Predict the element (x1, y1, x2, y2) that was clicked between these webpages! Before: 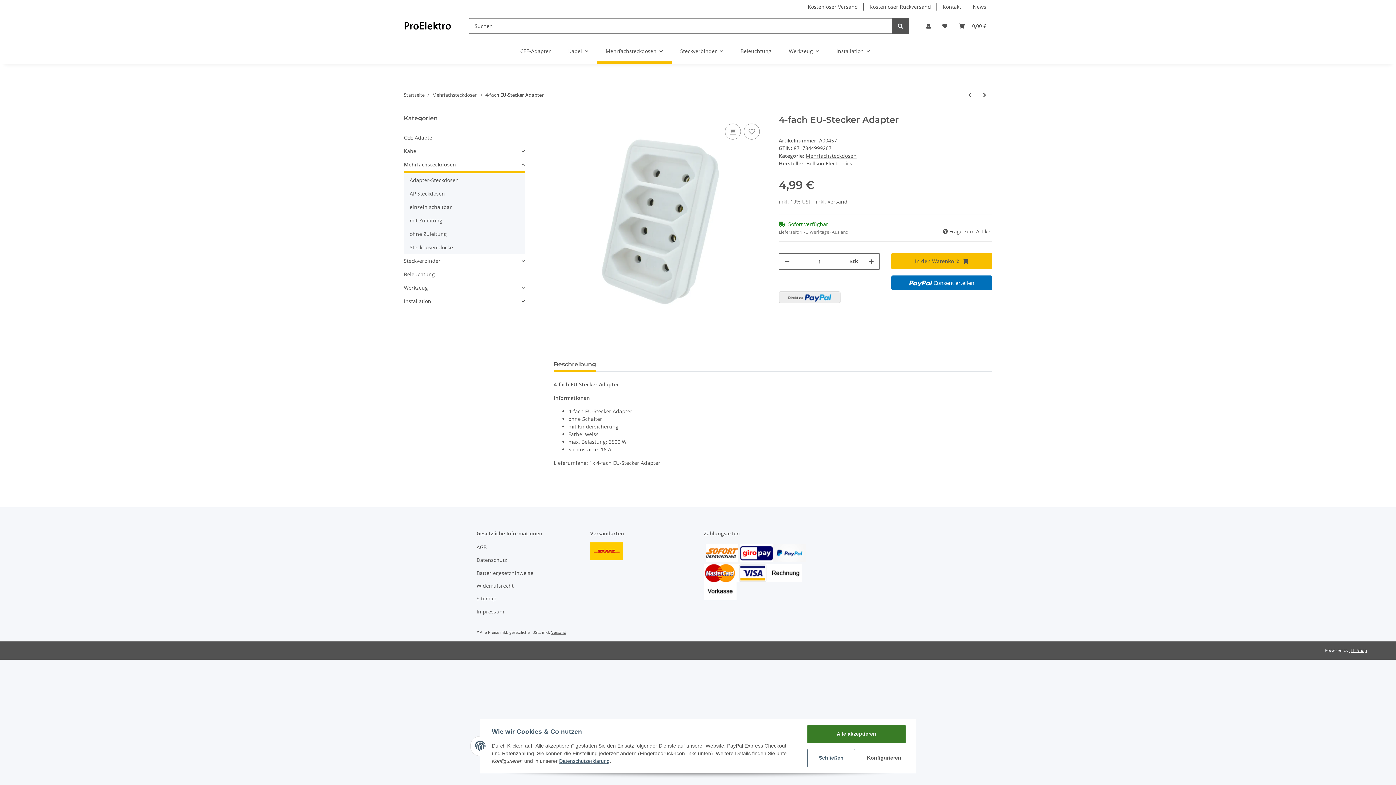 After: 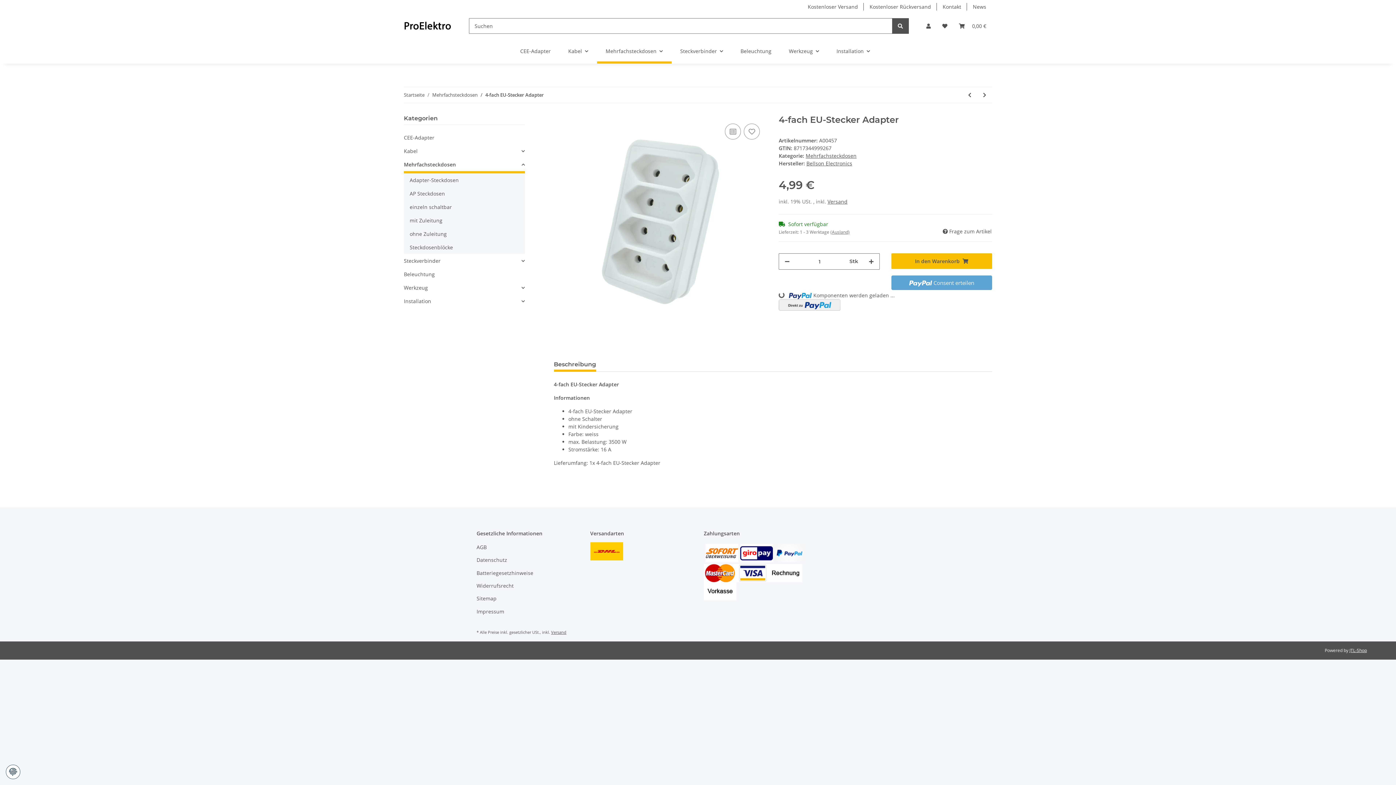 Action: label: Alle akzeptieren bbox: (807, 725, 905, 743)